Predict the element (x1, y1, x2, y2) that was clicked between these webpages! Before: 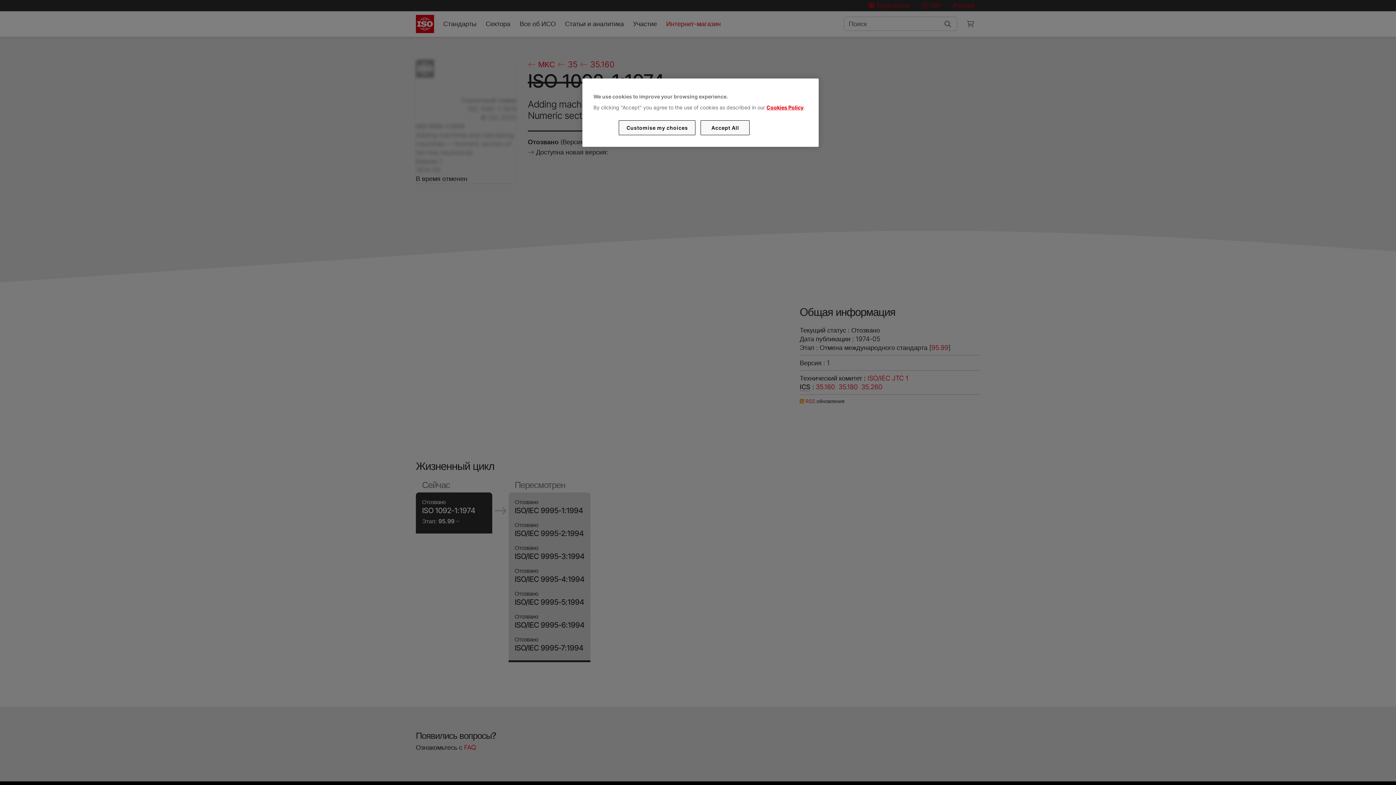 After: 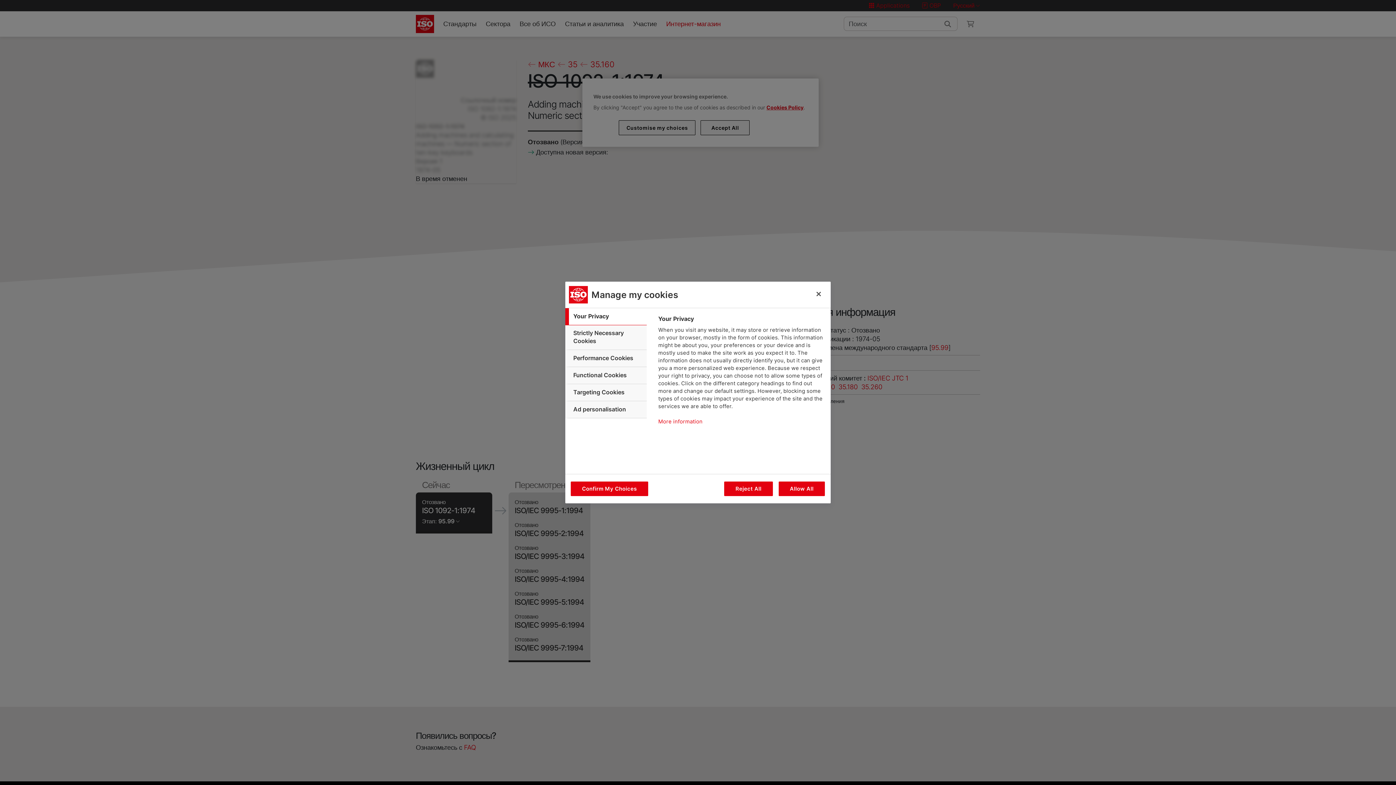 Action: label: Customise my choices bbox: (619, 120, 695, 135)